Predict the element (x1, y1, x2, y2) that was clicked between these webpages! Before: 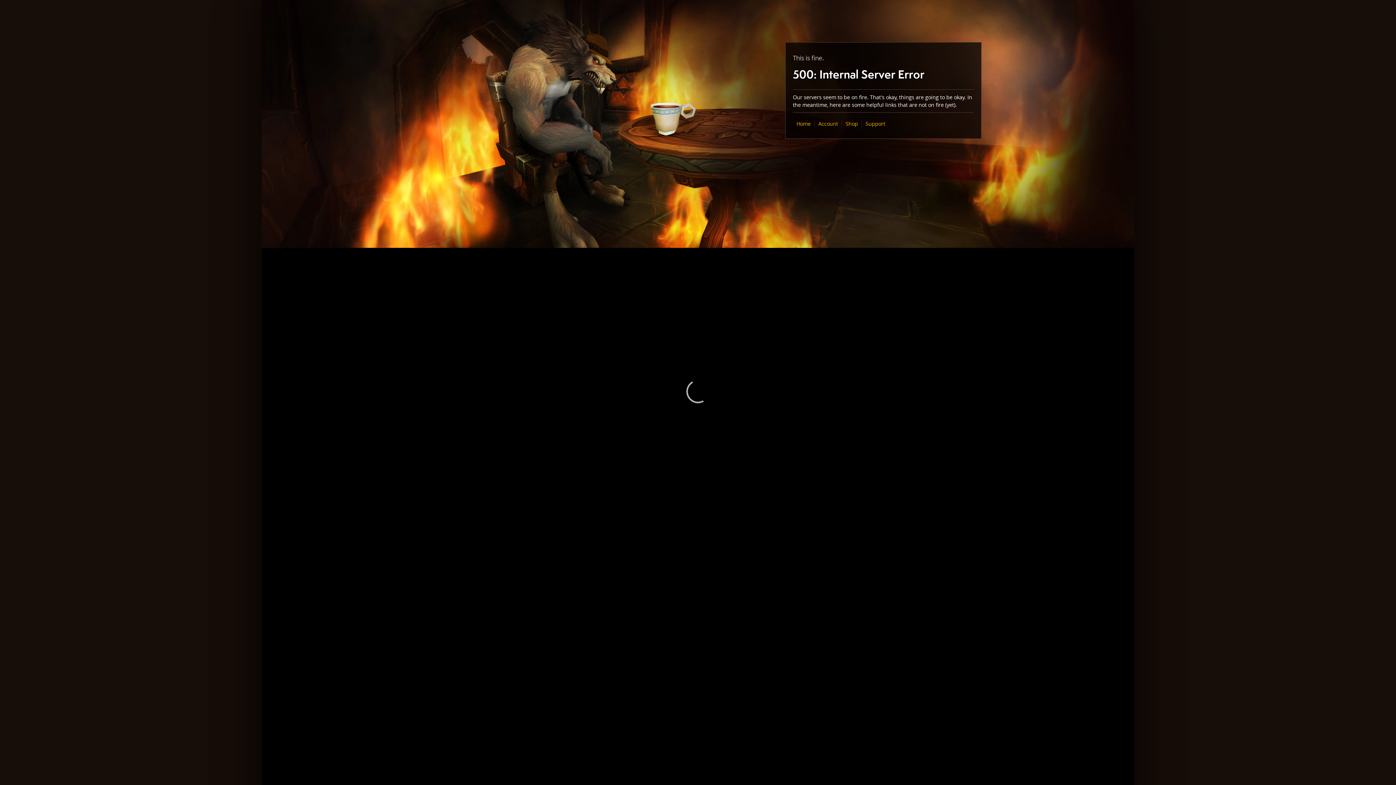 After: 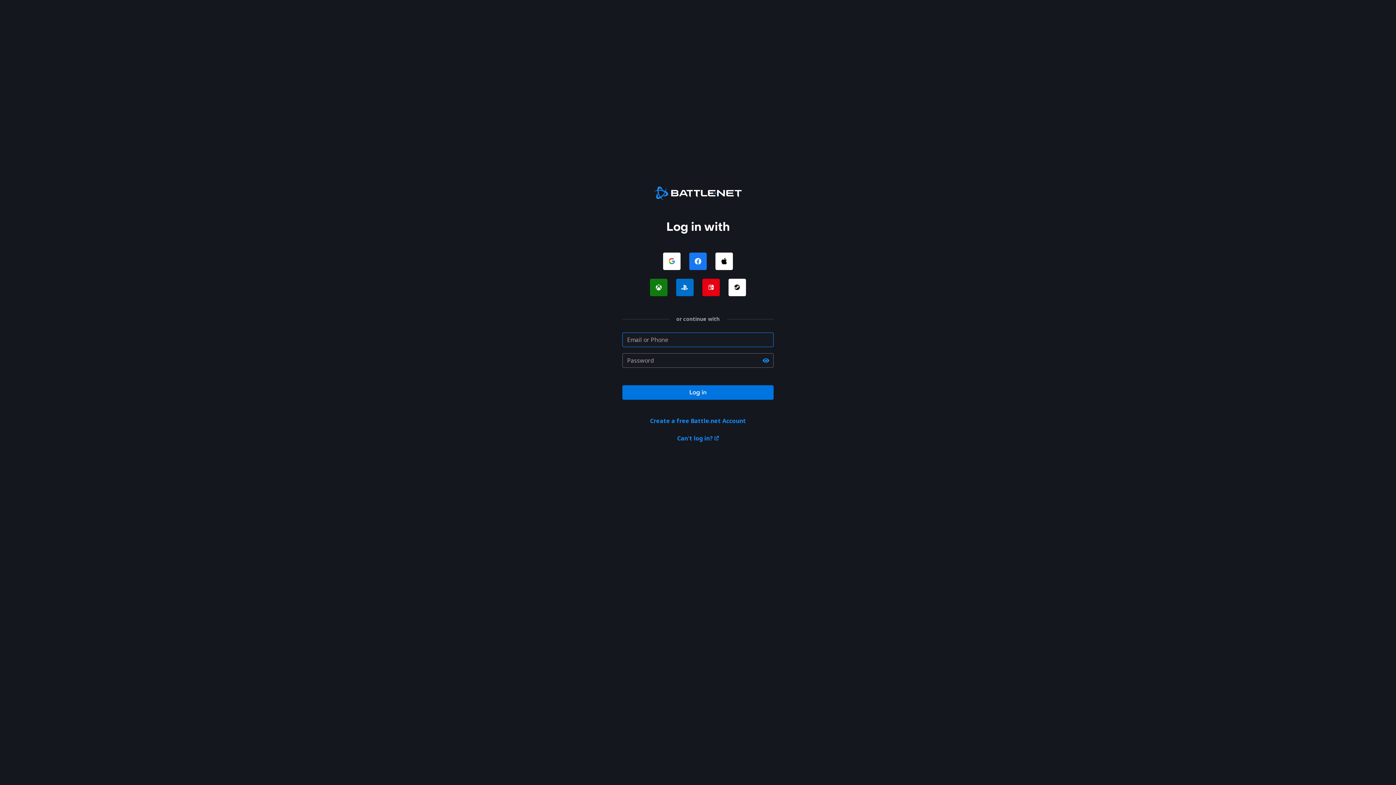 Action: bbox: (818, 120, 838, 127) label: Account